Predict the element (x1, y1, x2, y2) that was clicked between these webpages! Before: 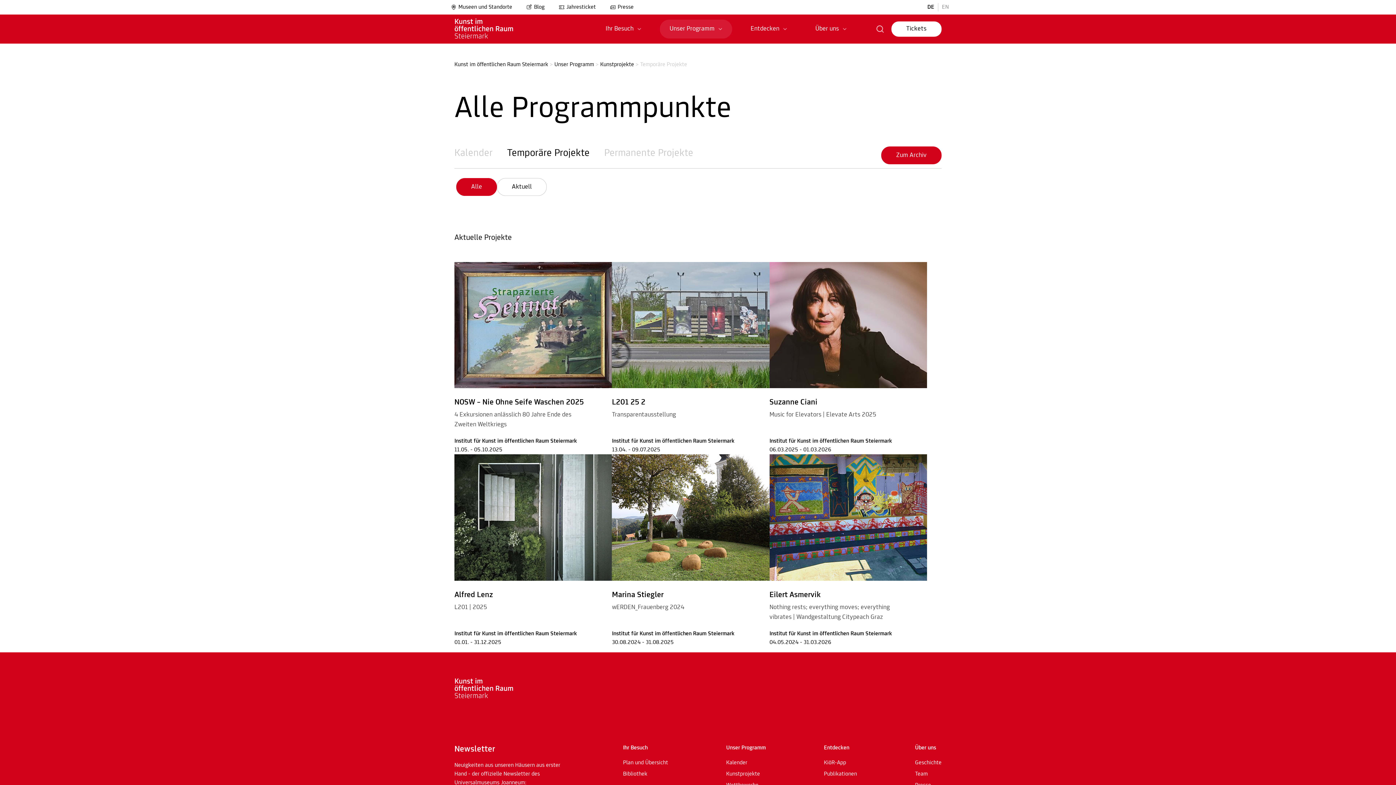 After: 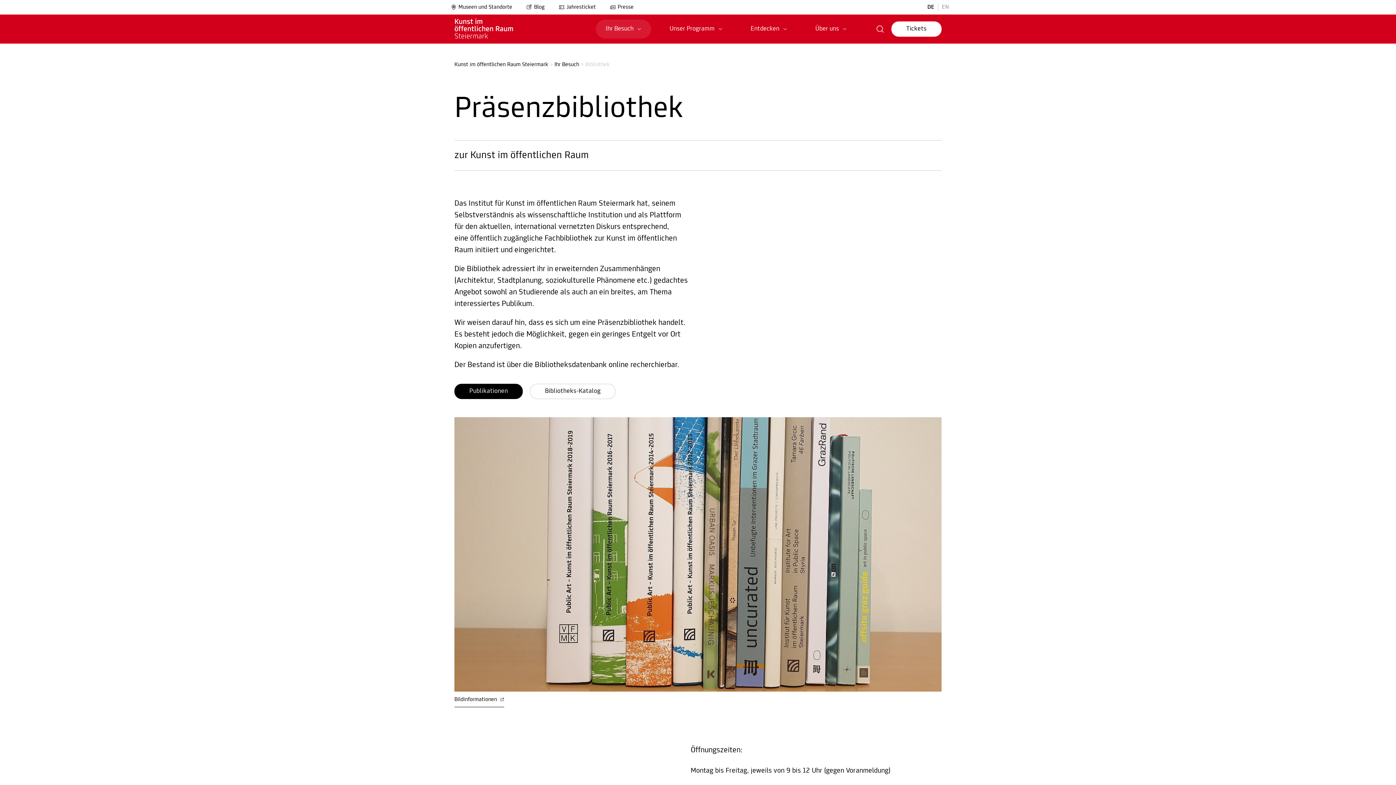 Action: label: Bibliothek bbox: (623, 771, 668, 777)